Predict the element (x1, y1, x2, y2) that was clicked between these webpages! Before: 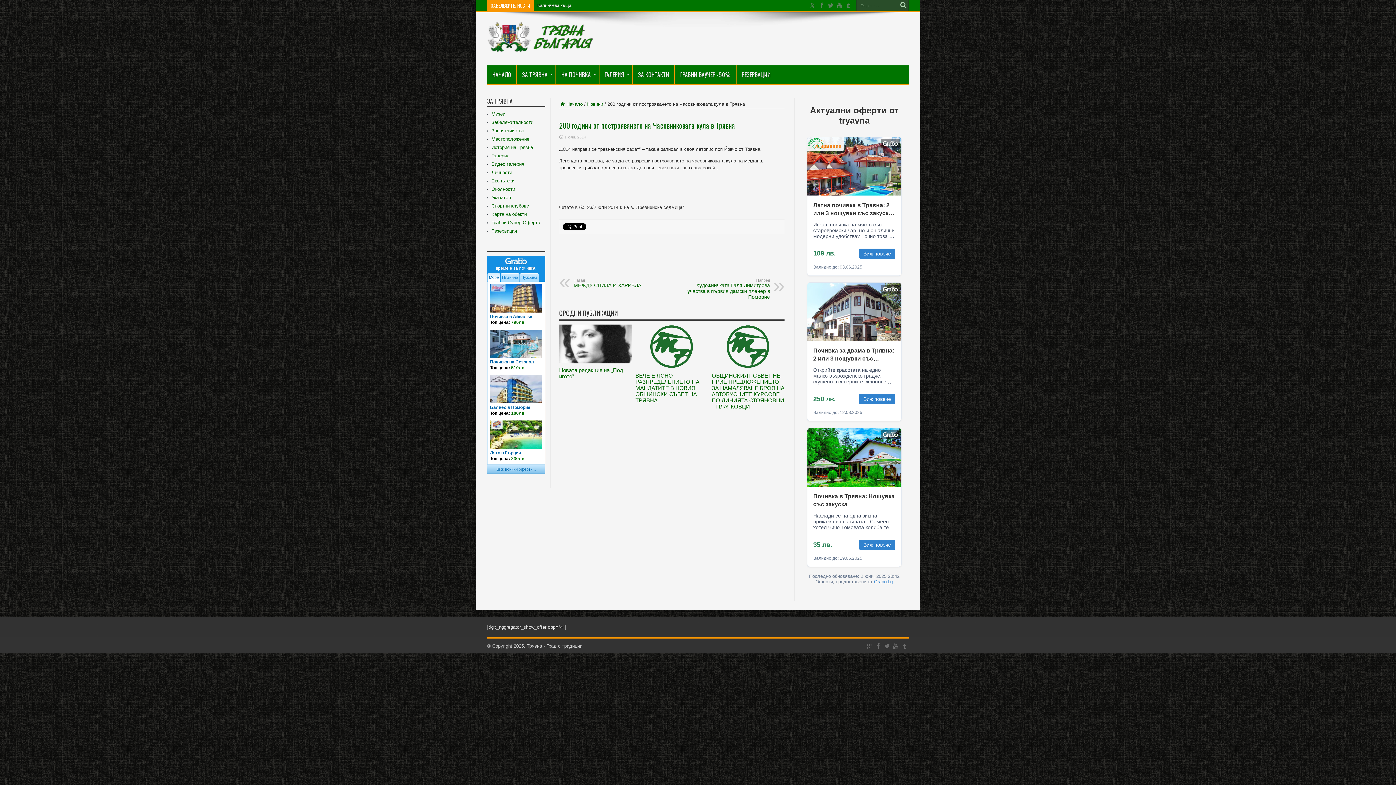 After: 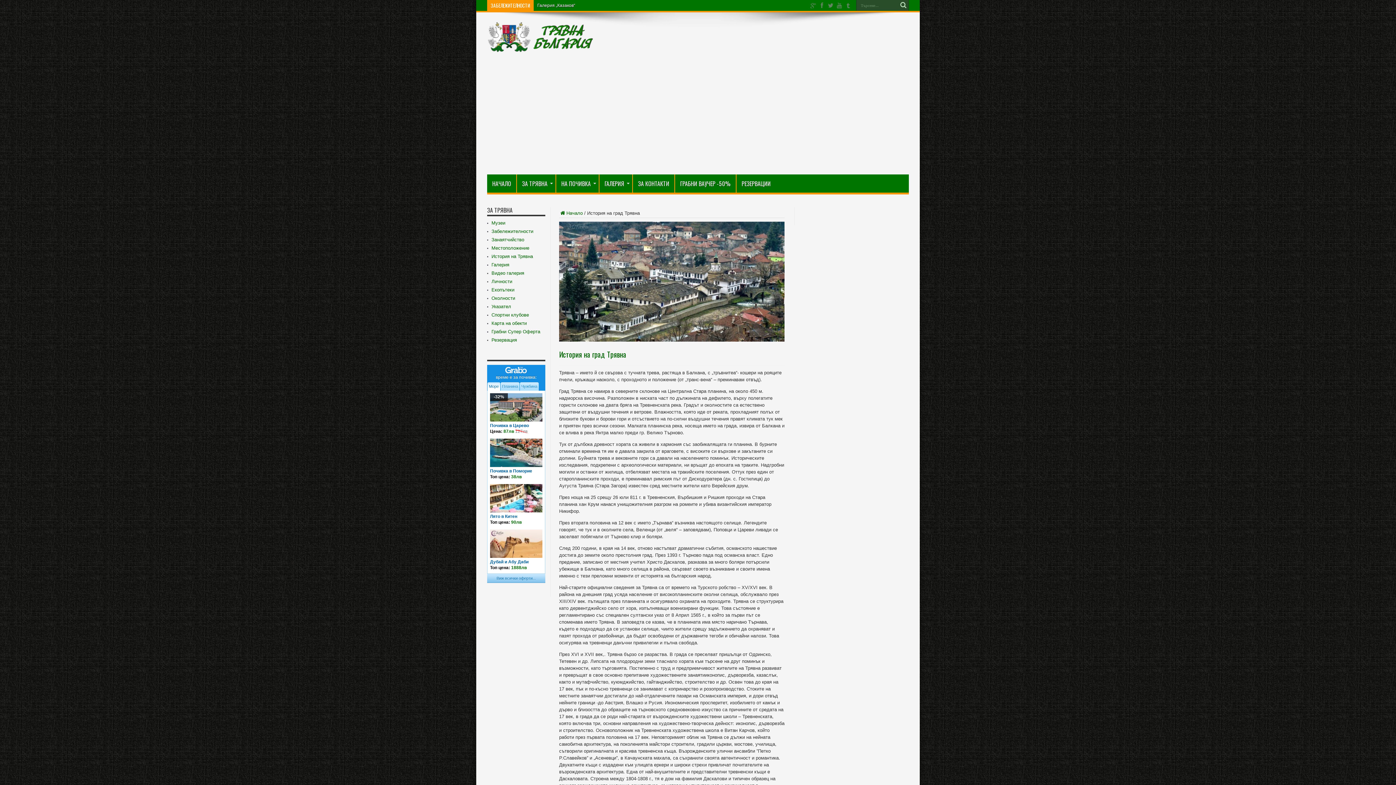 Action: label: История на Трявна bbox: (491, 144, 533, 150)